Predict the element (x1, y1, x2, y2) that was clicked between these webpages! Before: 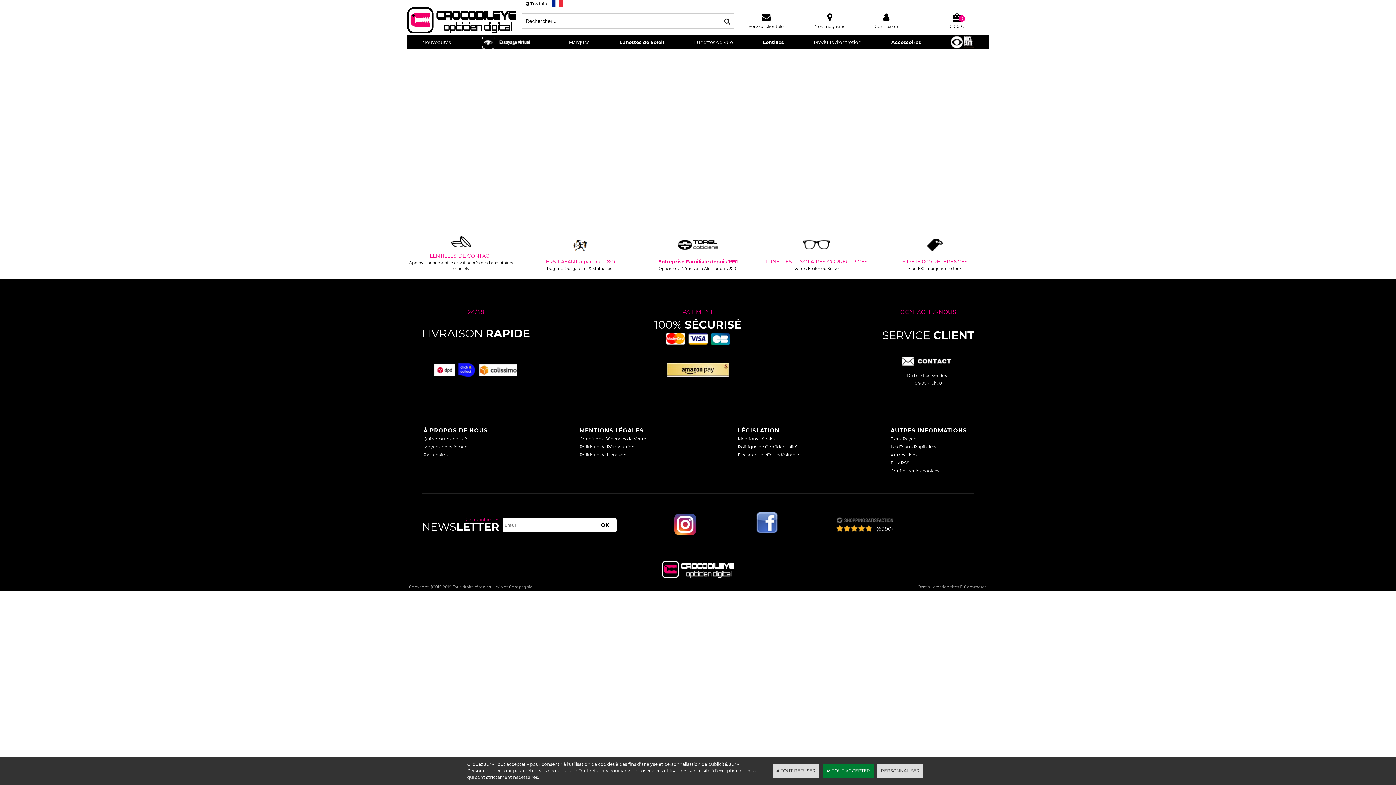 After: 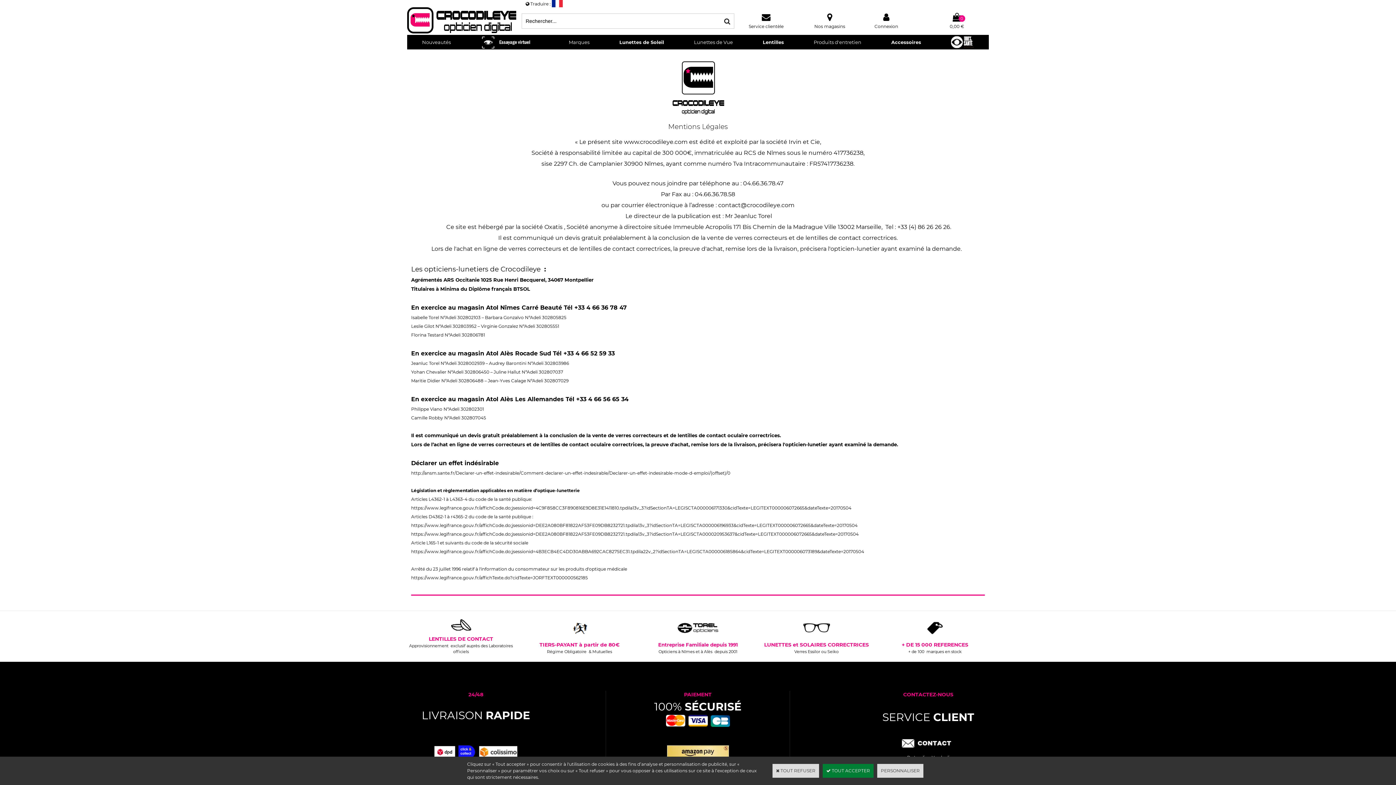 Action: bbox: (736, 434, 777, 443) label: Mentions Légales